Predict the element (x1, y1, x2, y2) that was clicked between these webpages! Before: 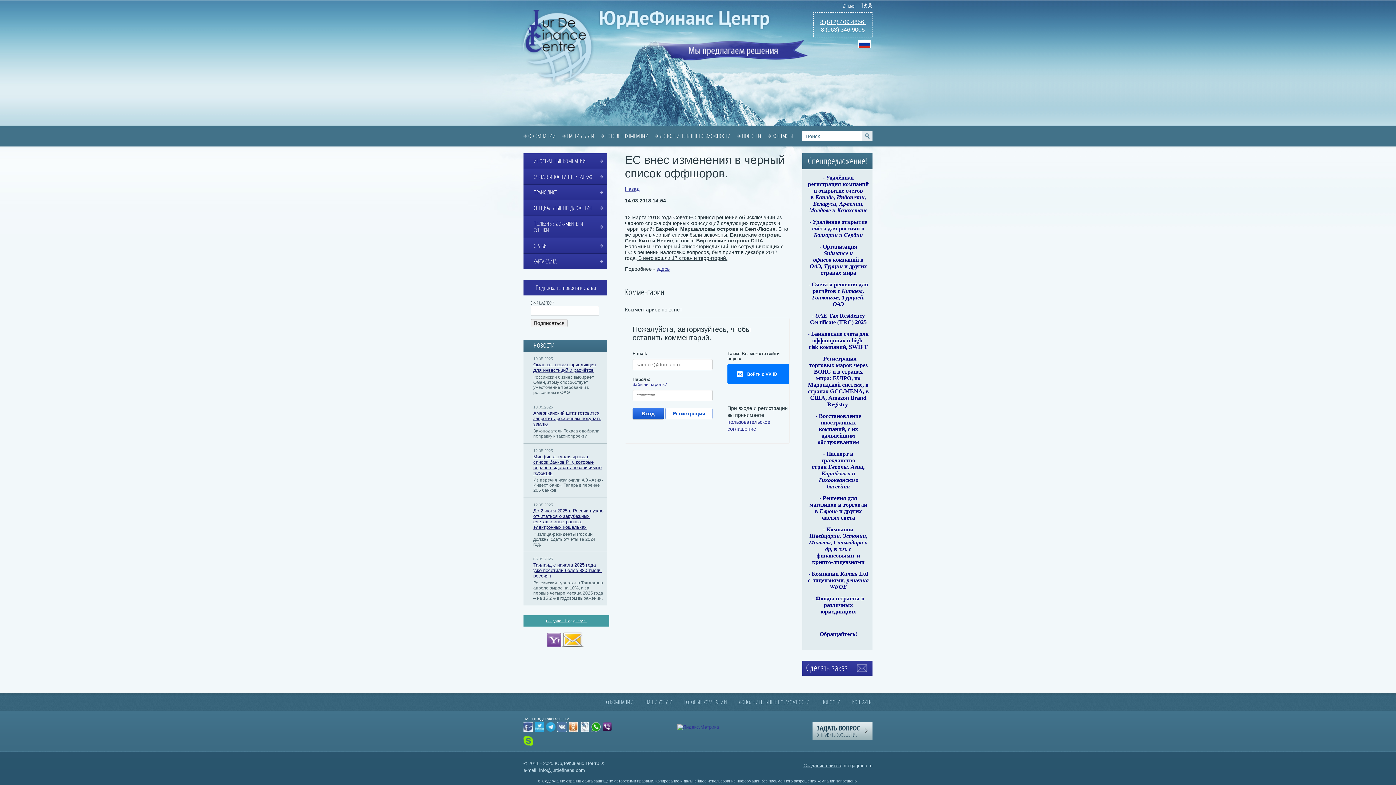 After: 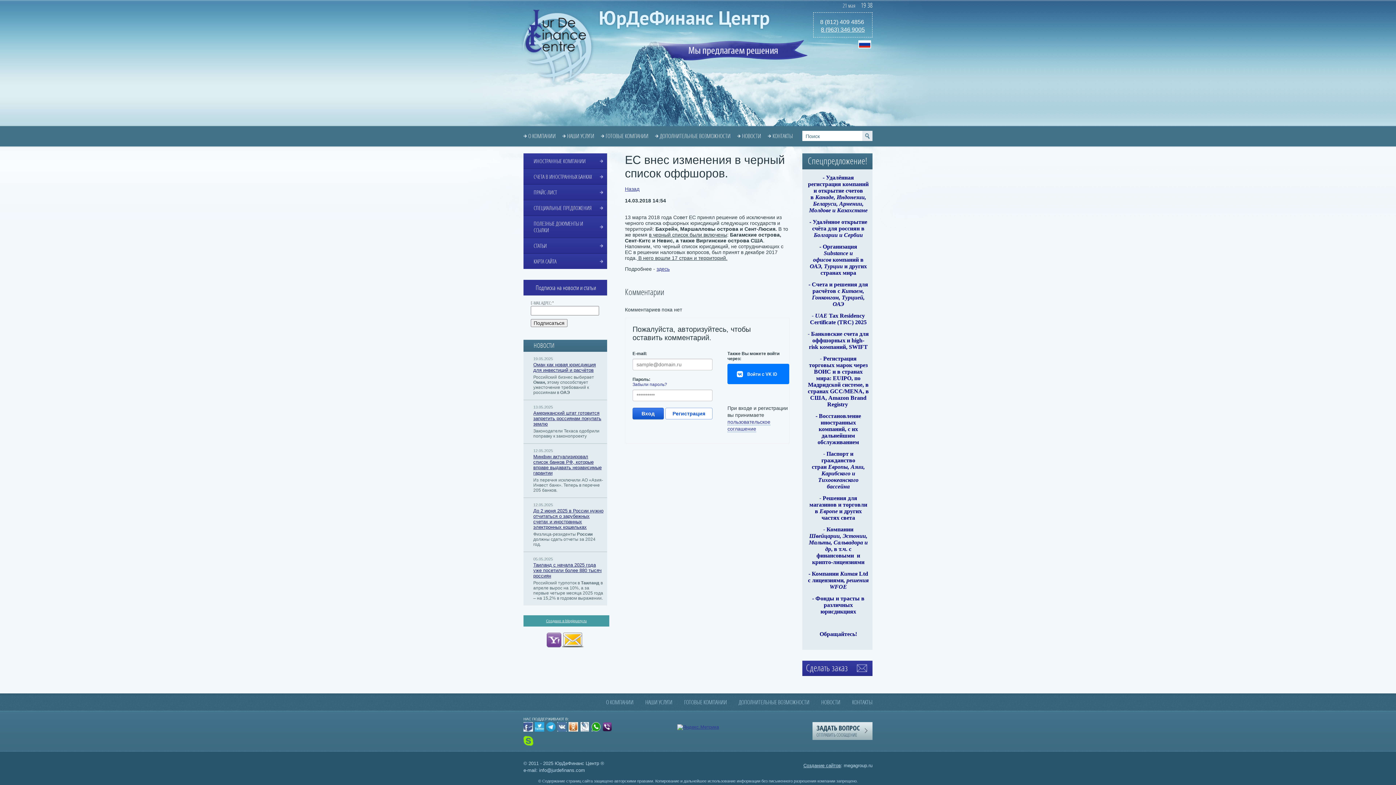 Action: label: 8 (812) 409 4856  bbox: (820, 18, 865, 25)